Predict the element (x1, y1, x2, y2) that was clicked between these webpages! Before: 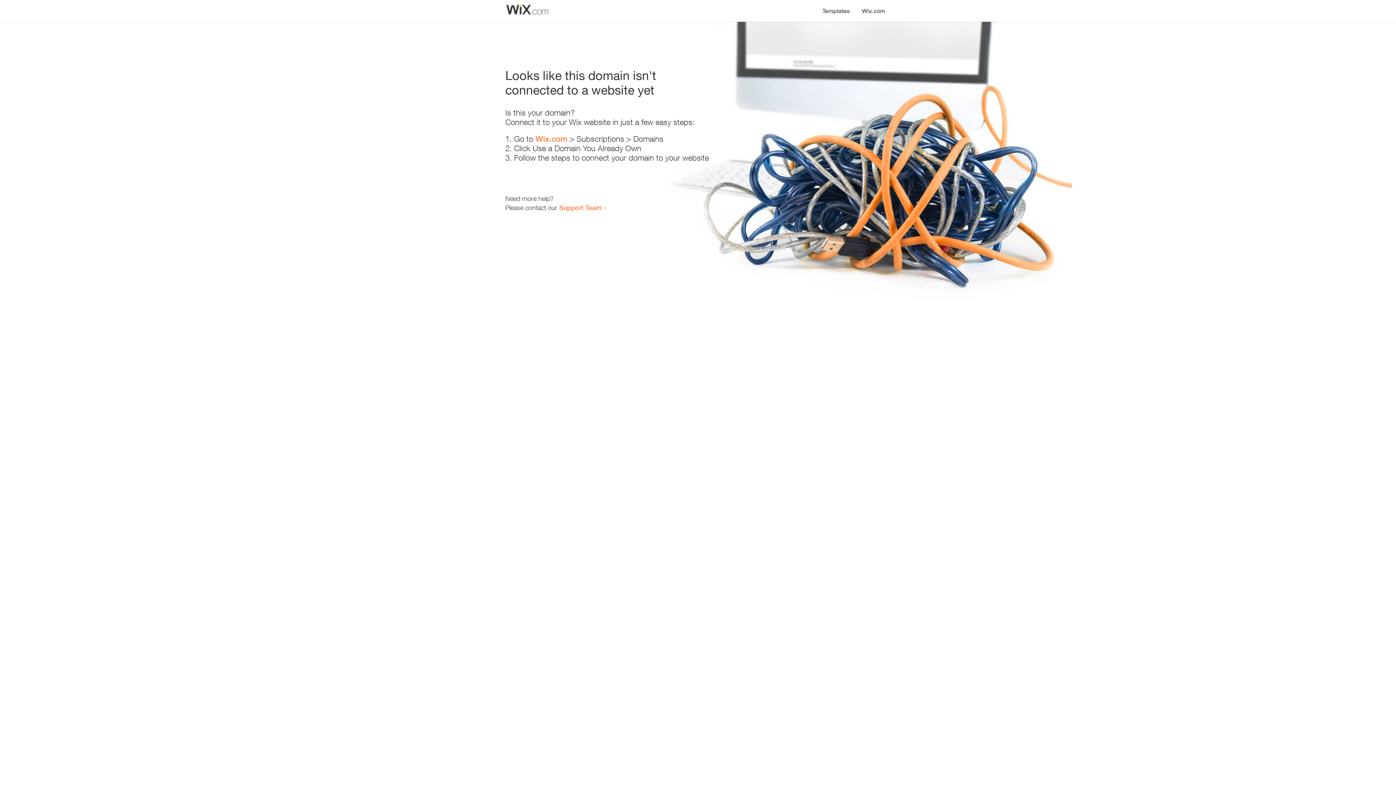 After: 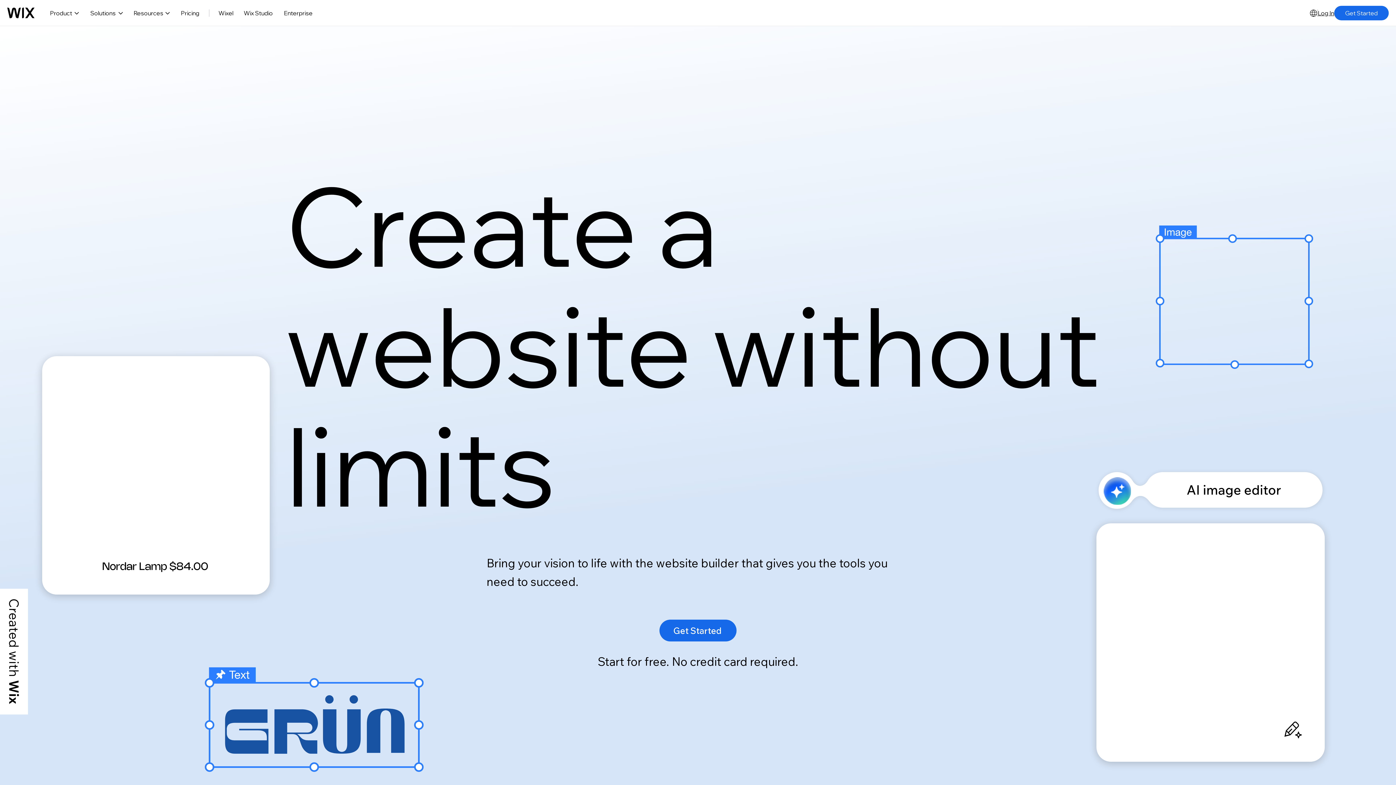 Action: label: Wix.com bbox: (535, 134, 567, 143)